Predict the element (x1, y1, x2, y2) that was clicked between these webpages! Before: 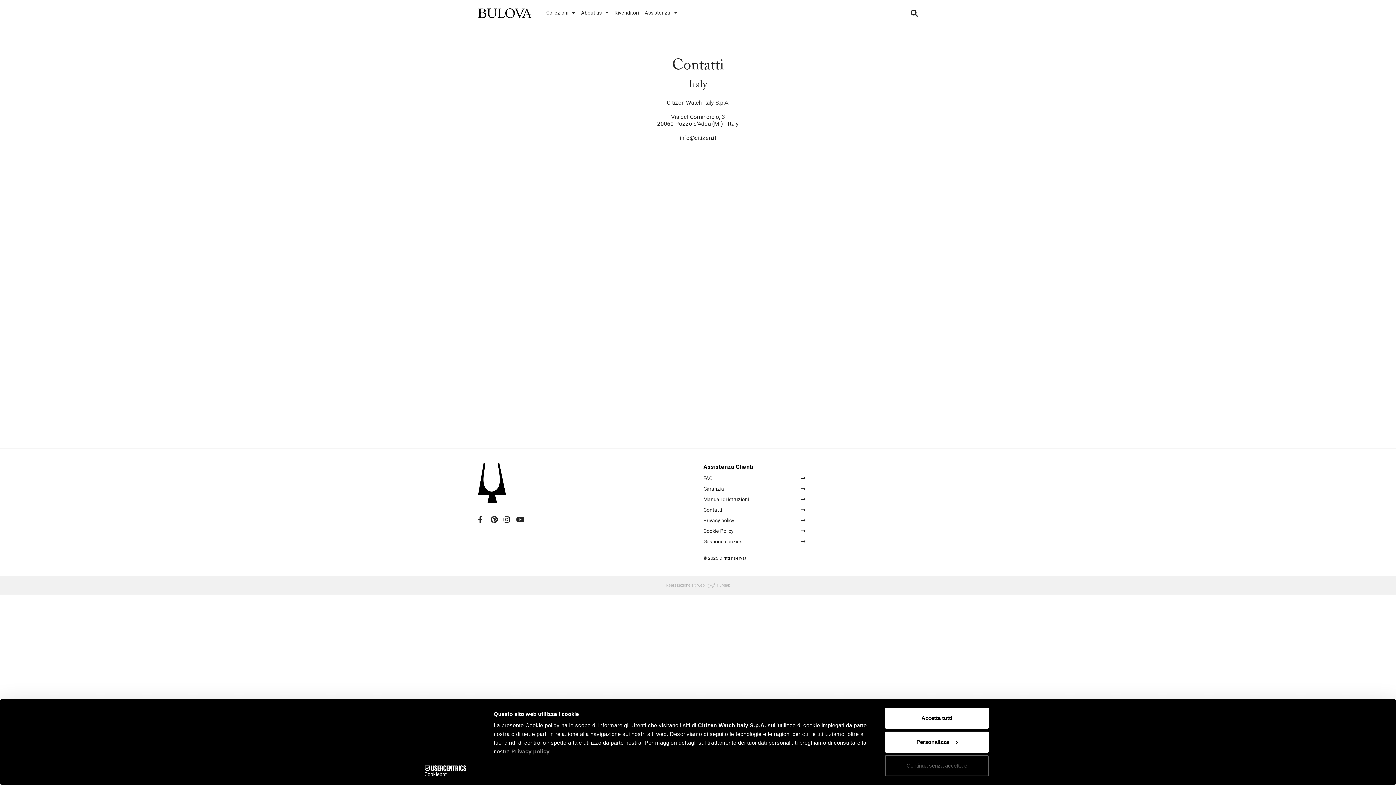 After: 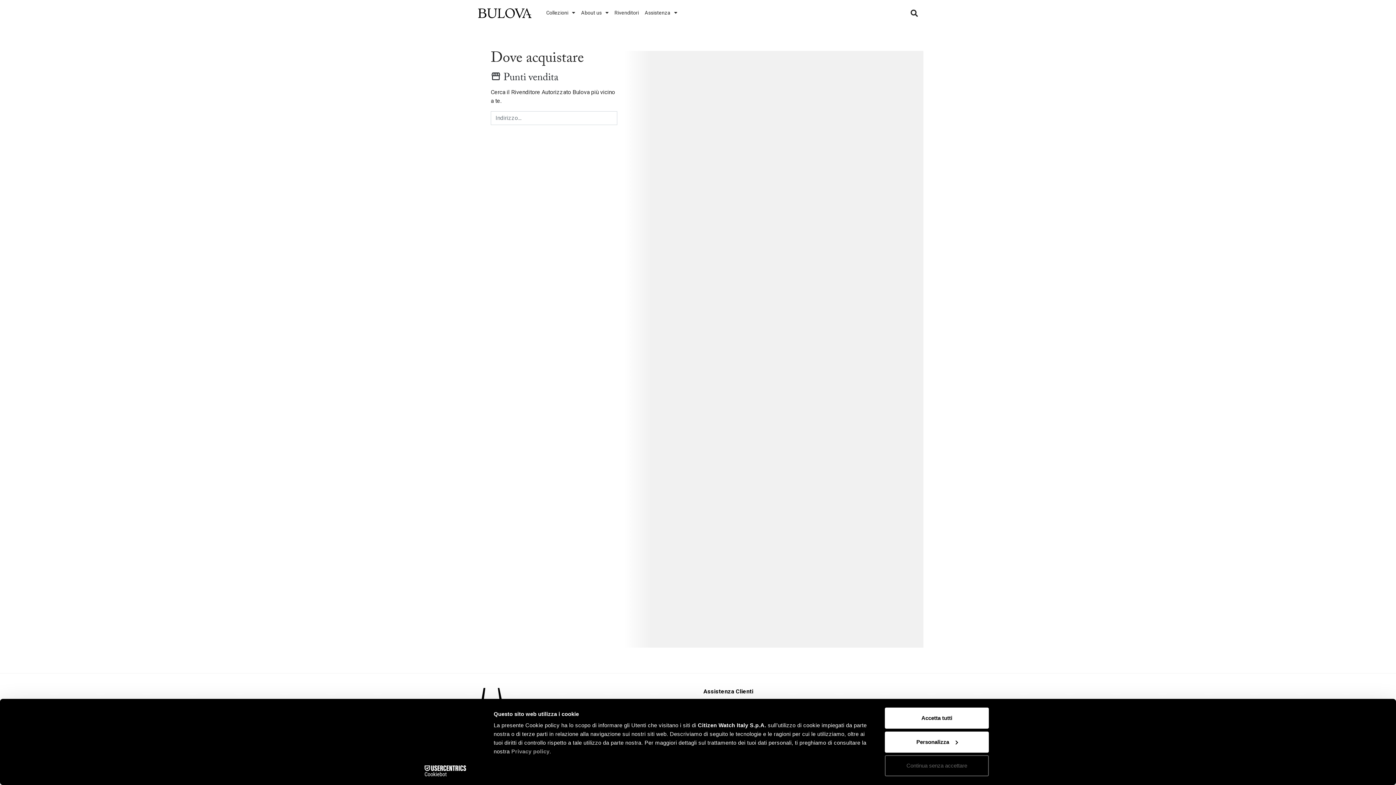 Action: label: Rivenditori bbox: (611, 2, 641, 22)